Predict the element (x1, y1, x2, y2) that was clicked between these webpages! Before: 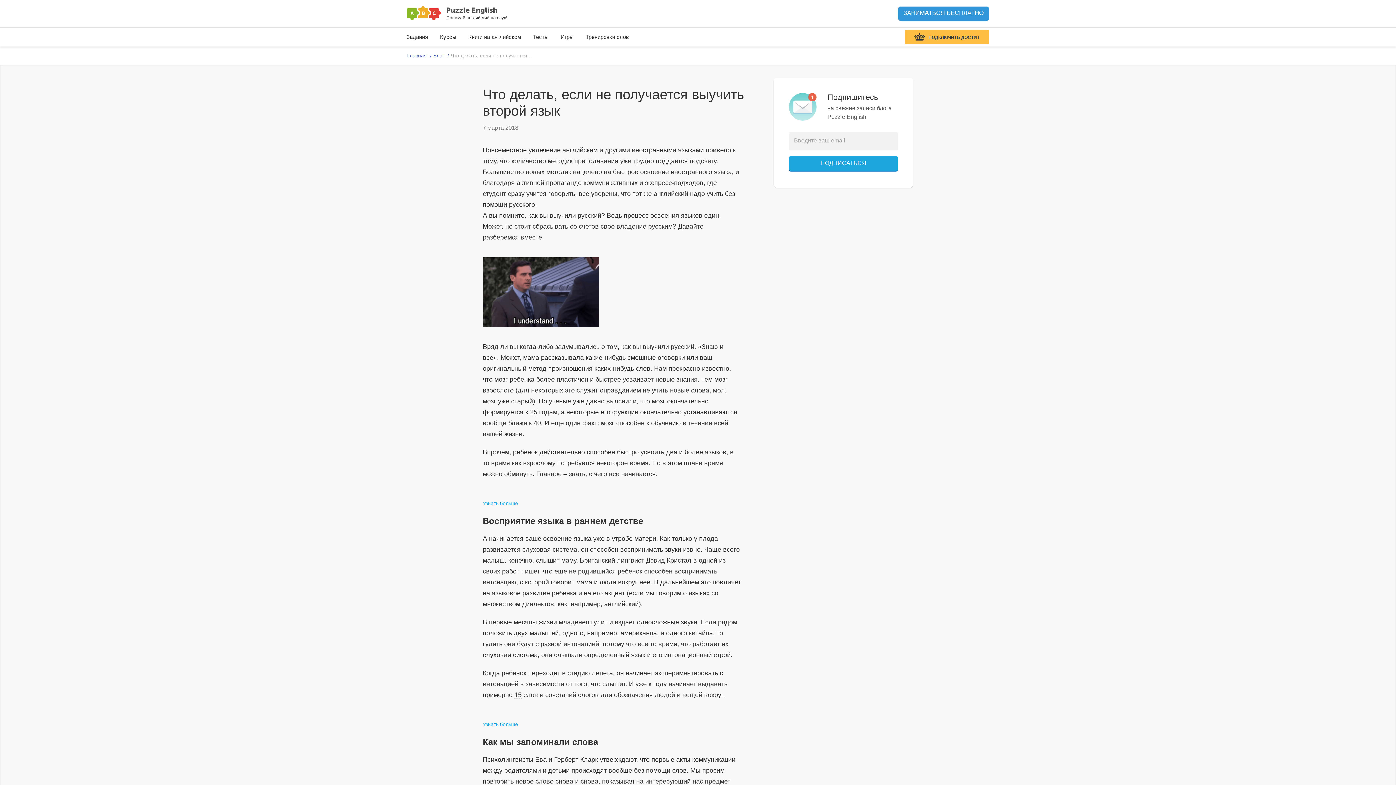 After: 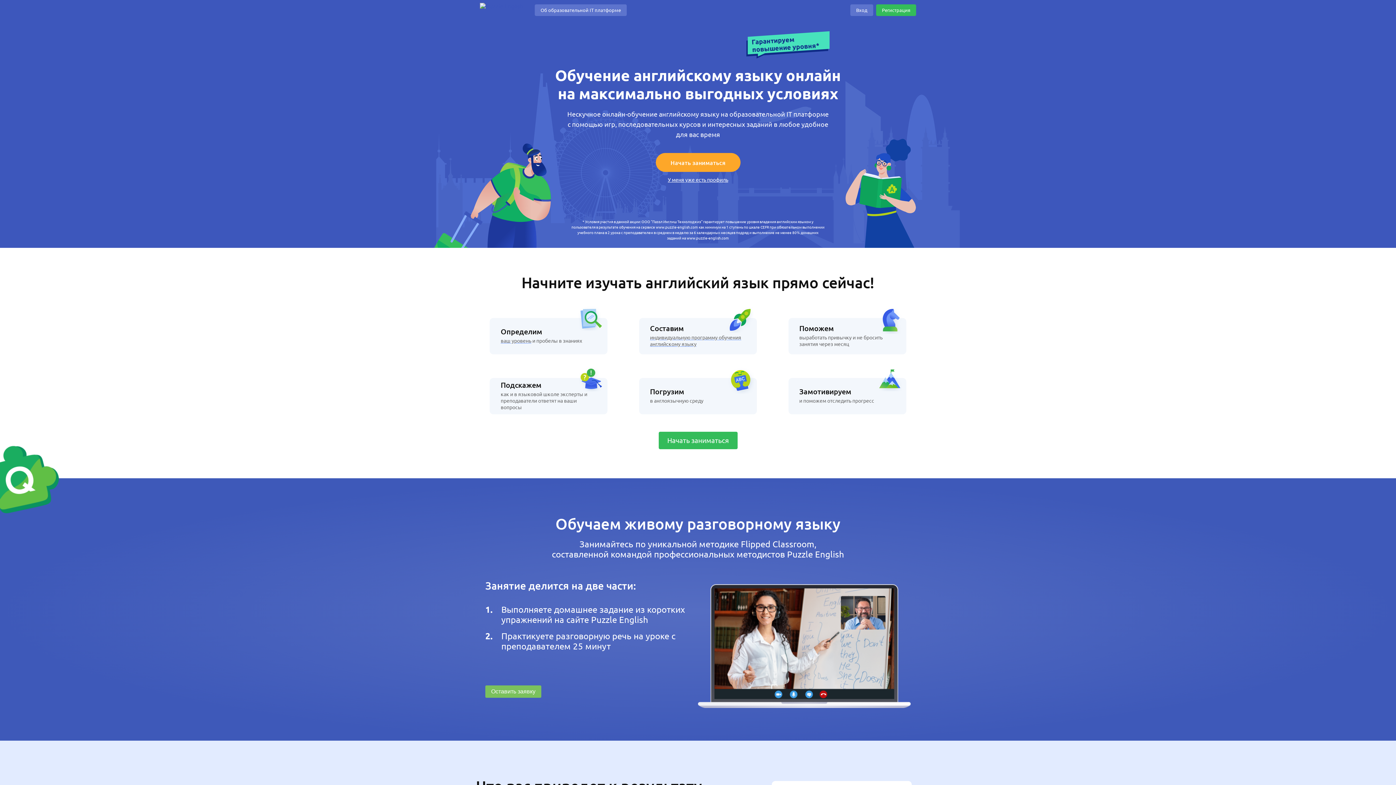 Action: label: Главная bbox: (407, 52, 426, 58)